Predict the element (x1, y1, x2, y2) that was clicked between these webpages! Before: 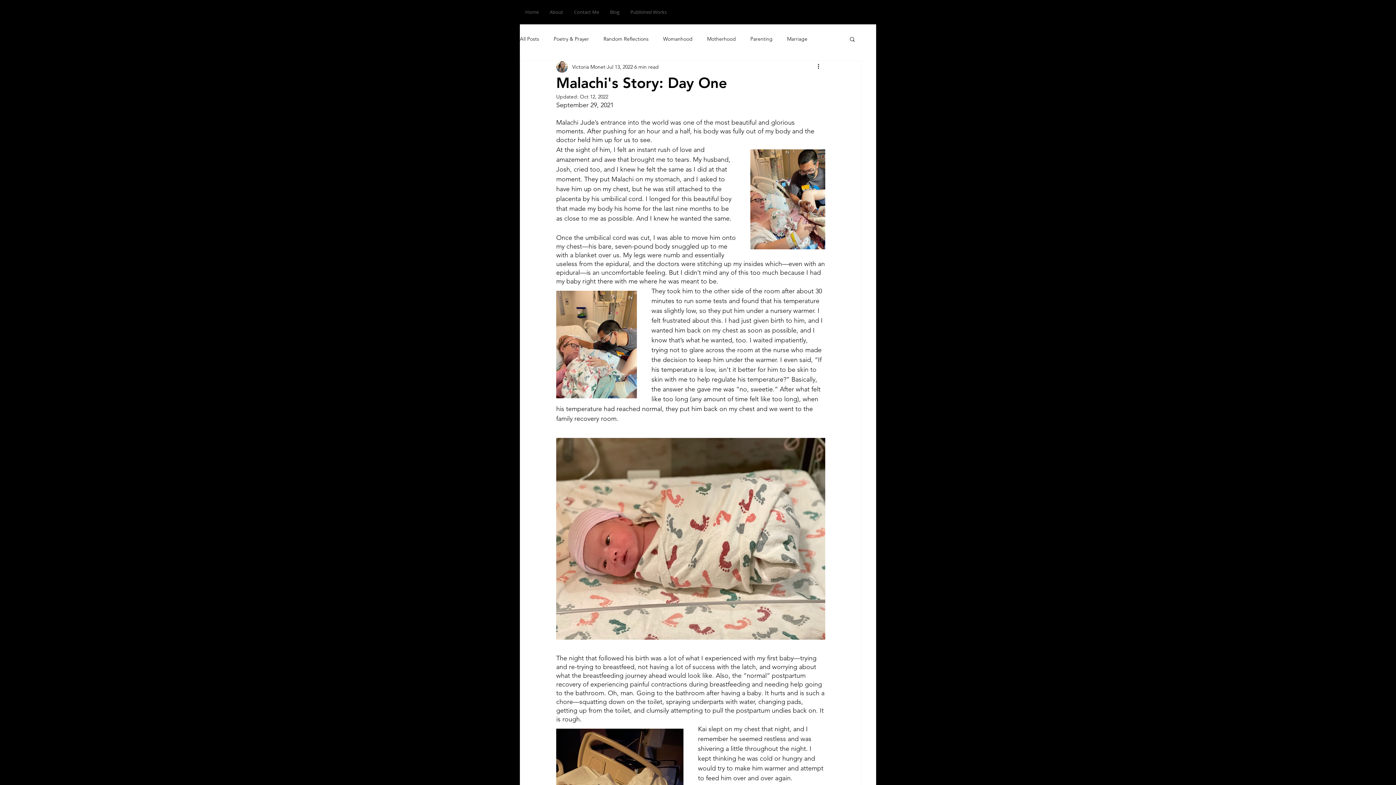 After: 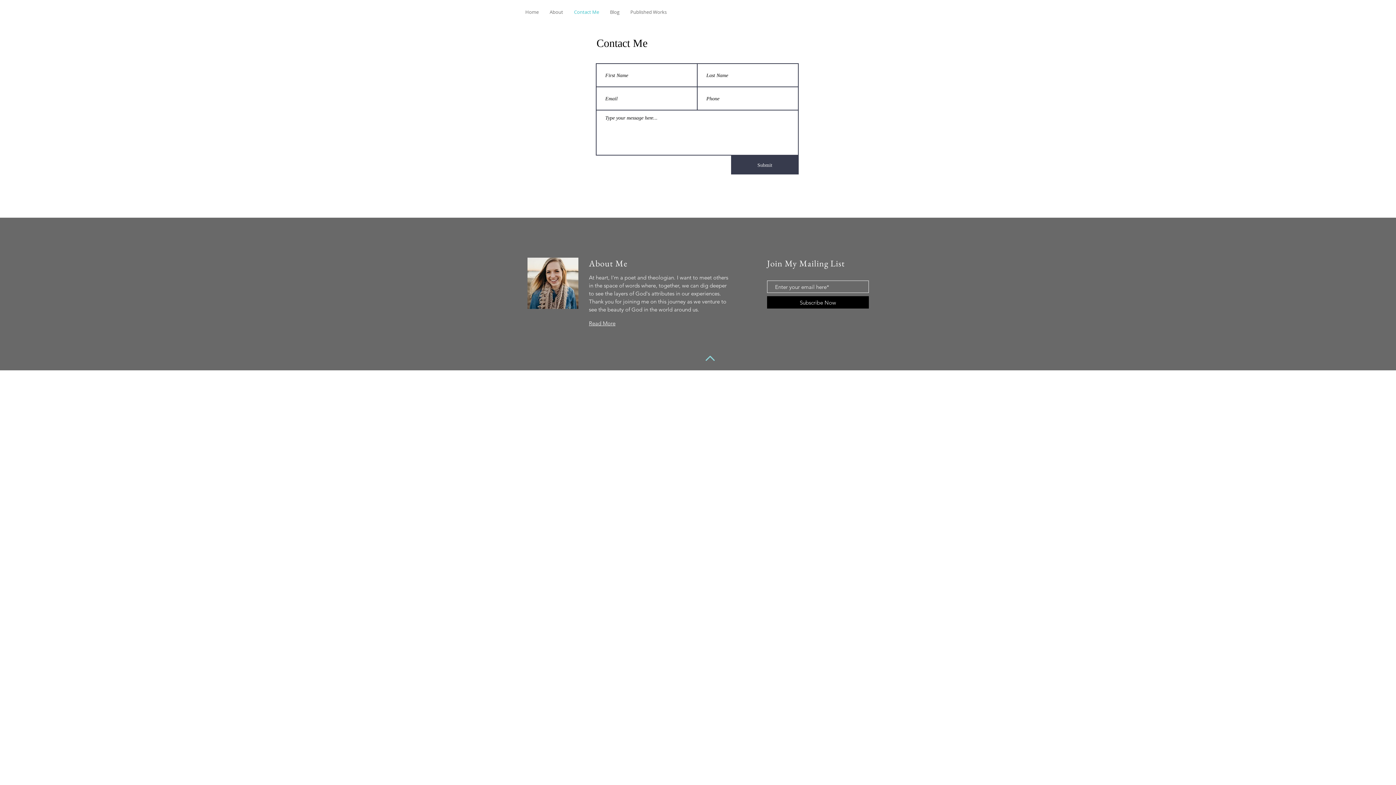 Action: label: Contact Me bbox: (568, 5, 604, 18)